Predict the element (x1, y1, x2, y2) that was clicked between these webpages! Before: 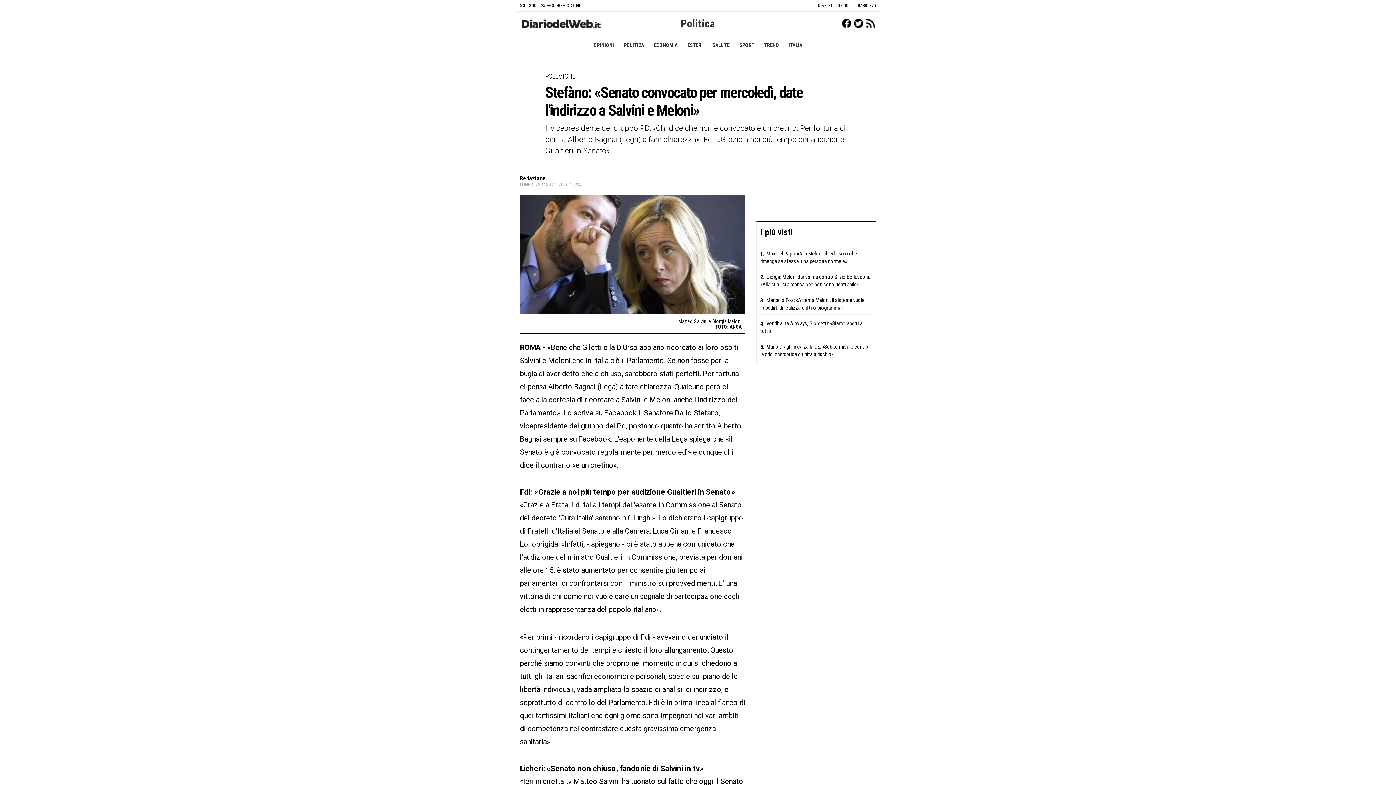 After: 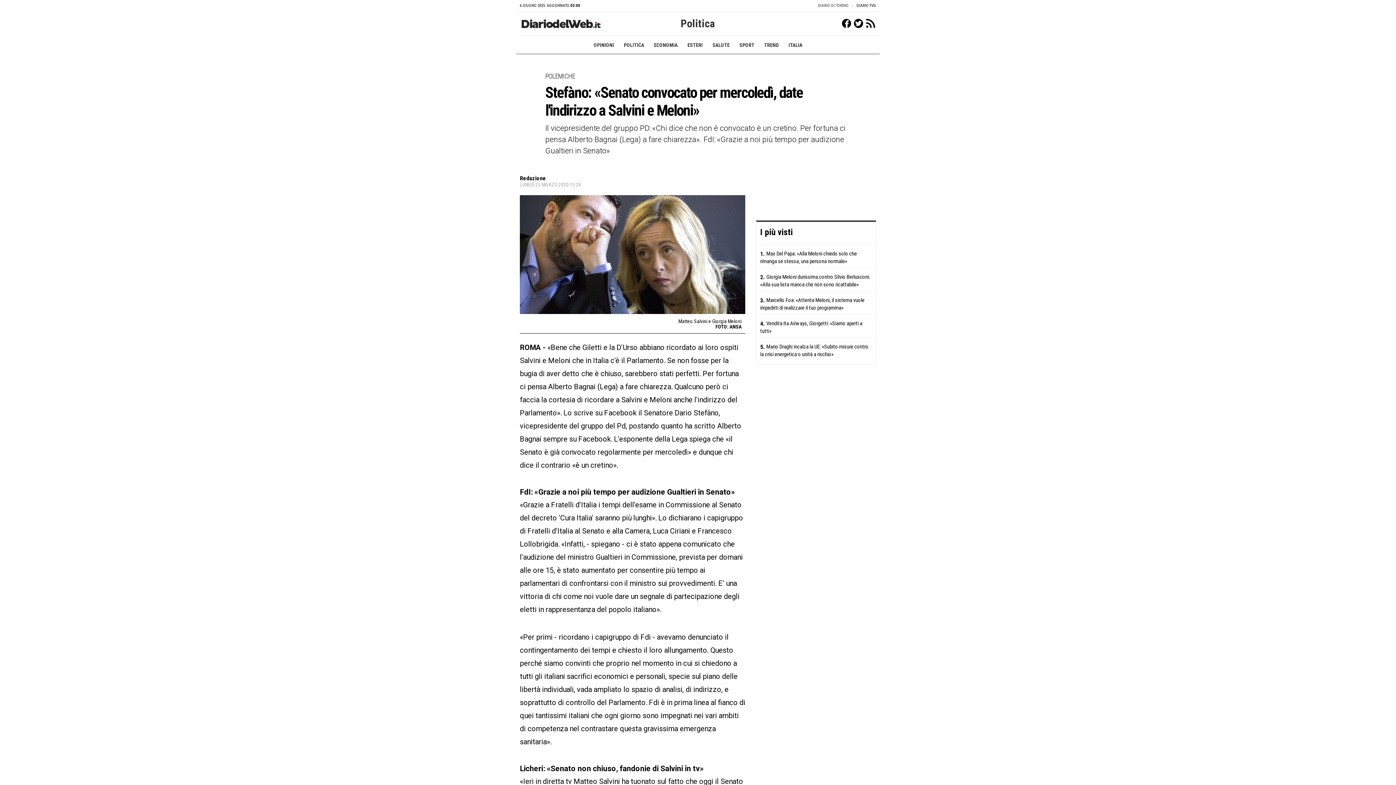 Action: bbox: (818, 1, 848, 11) label: DIARIO DI TORINO